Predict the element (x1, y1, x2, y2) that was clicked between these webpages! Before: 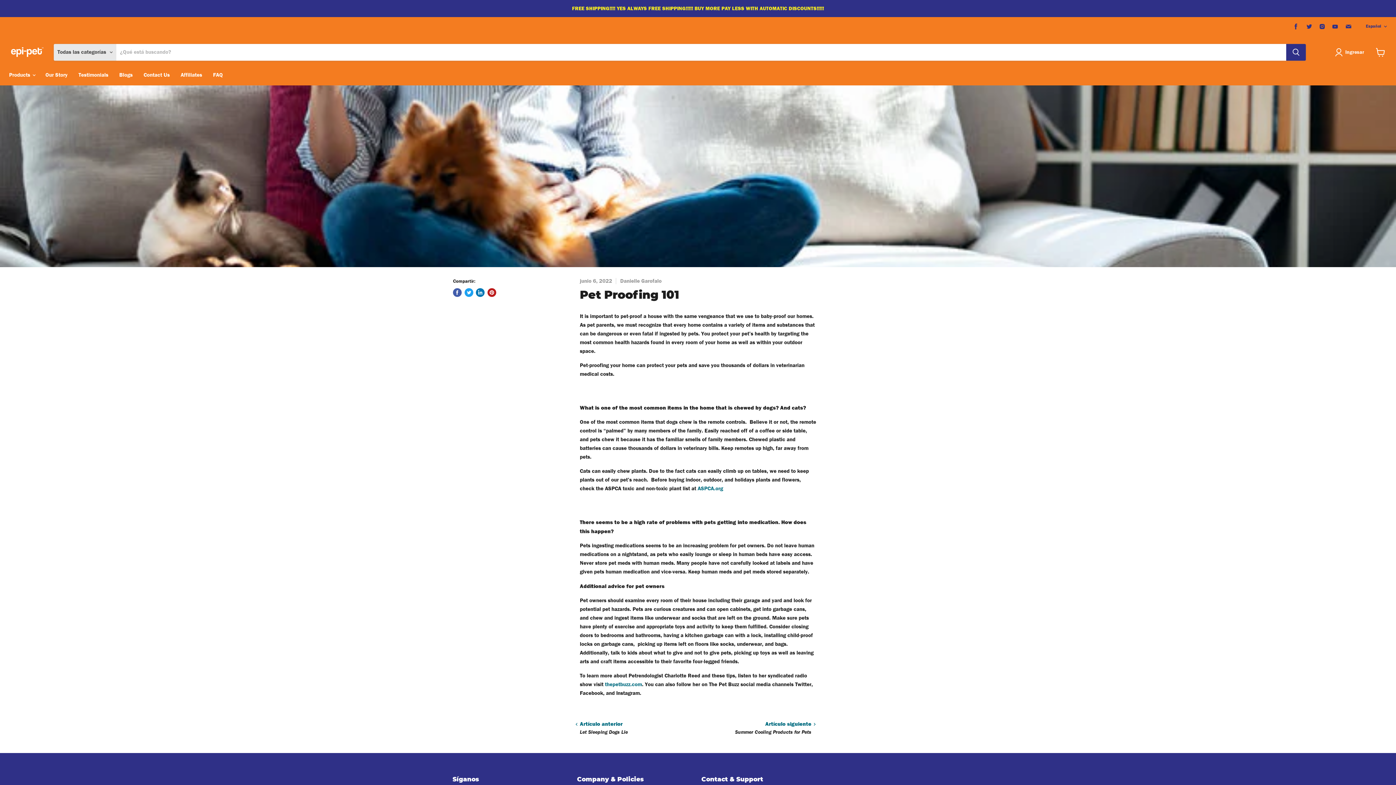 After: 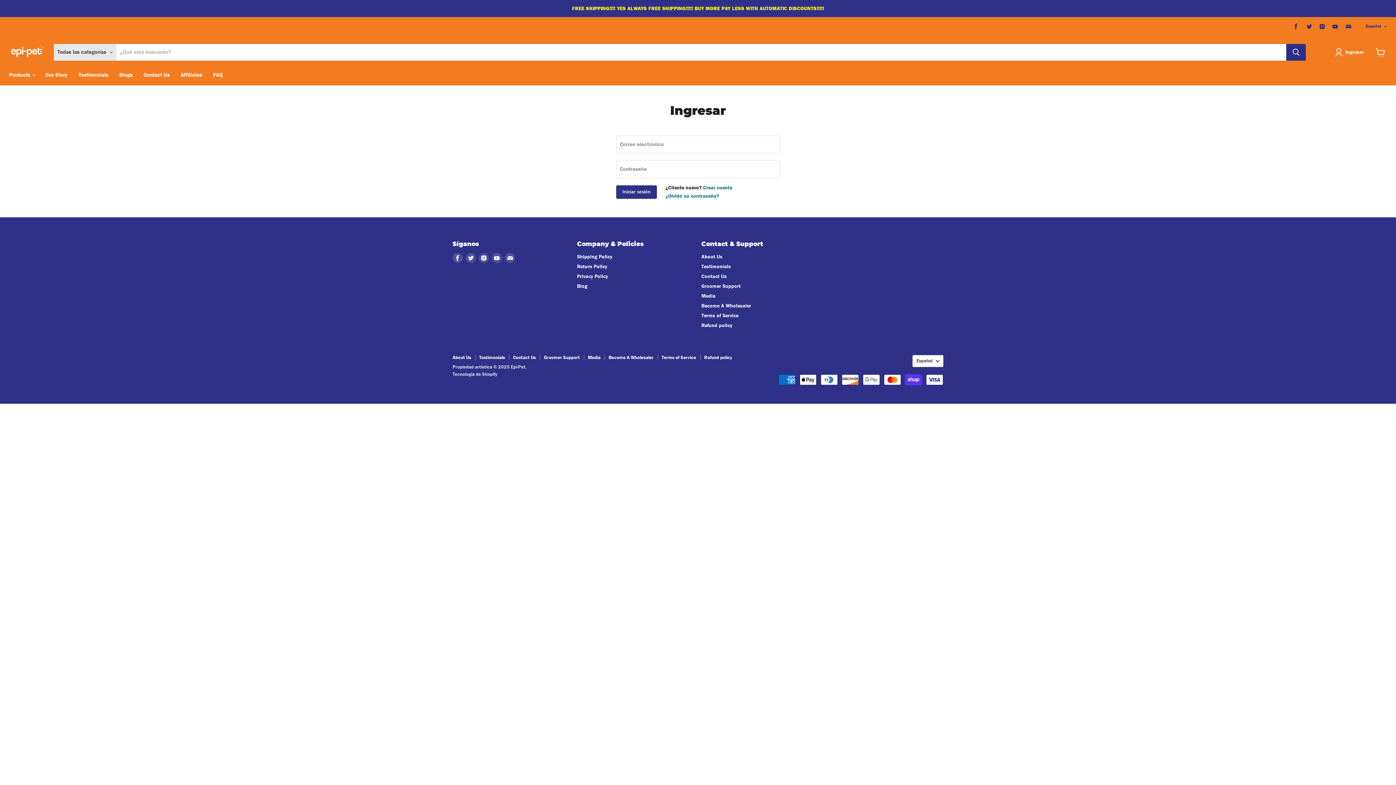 Action: label: Ingresar bbox: (1342, 47, 1367, 56)